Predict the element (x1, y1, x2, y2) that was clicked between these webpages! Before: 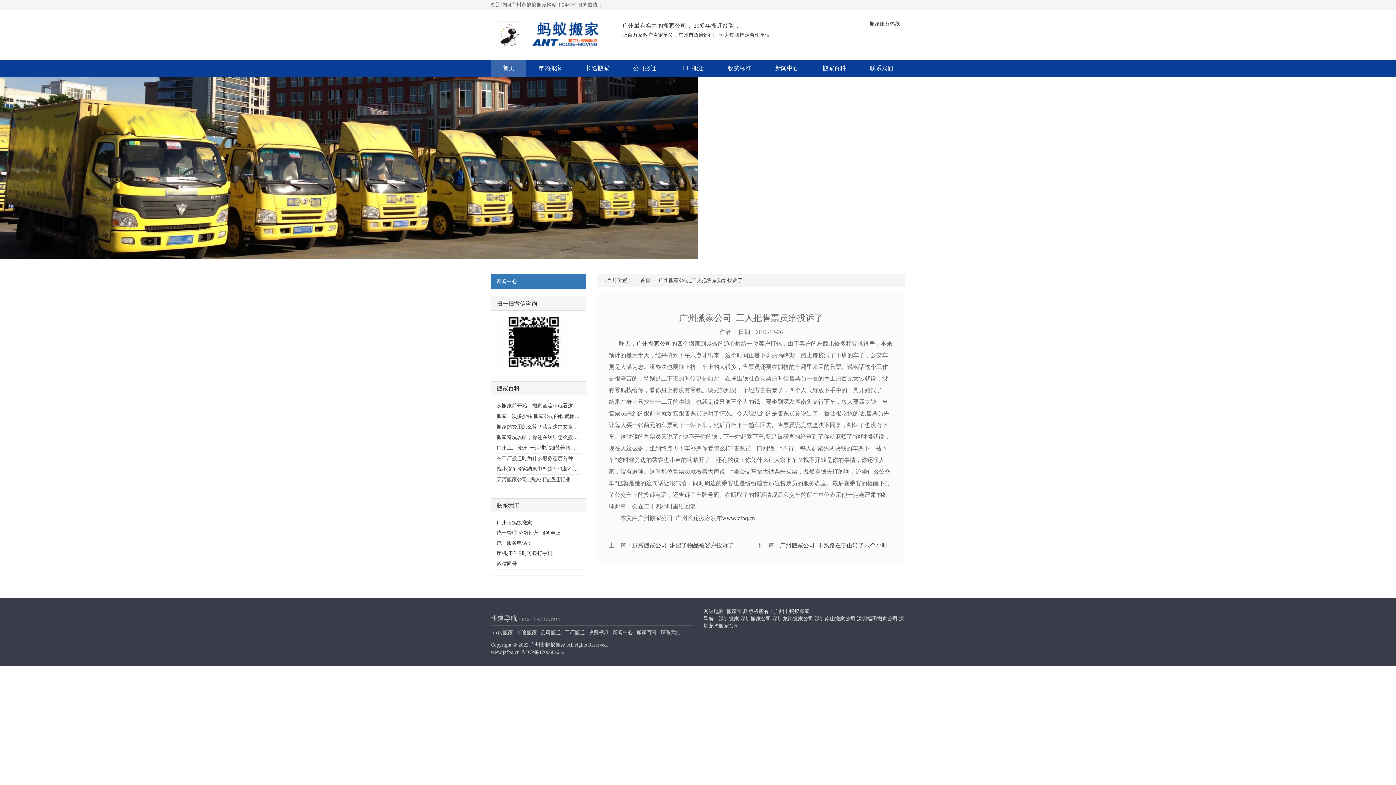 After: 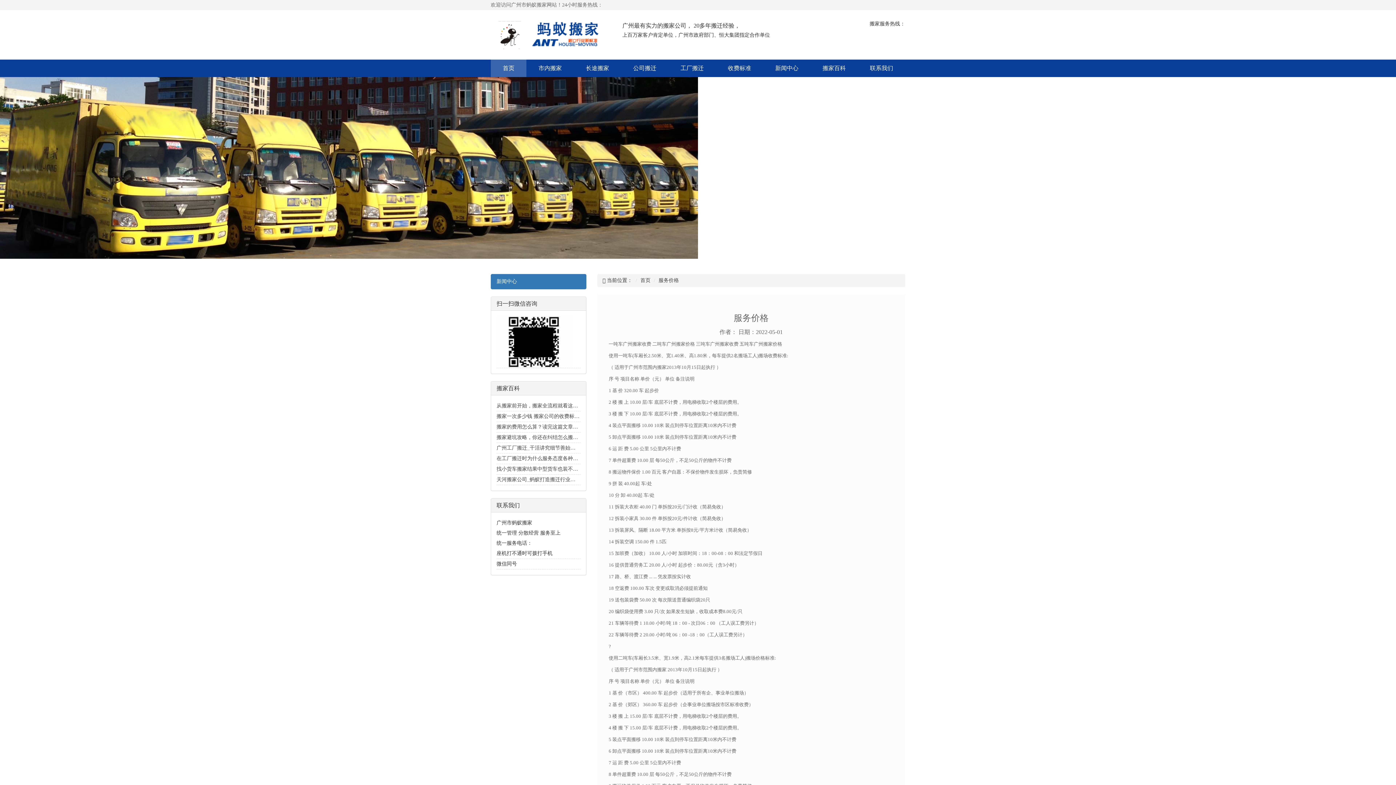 Action: label: 收费标准 bbox: (716, 59, 763, 77)